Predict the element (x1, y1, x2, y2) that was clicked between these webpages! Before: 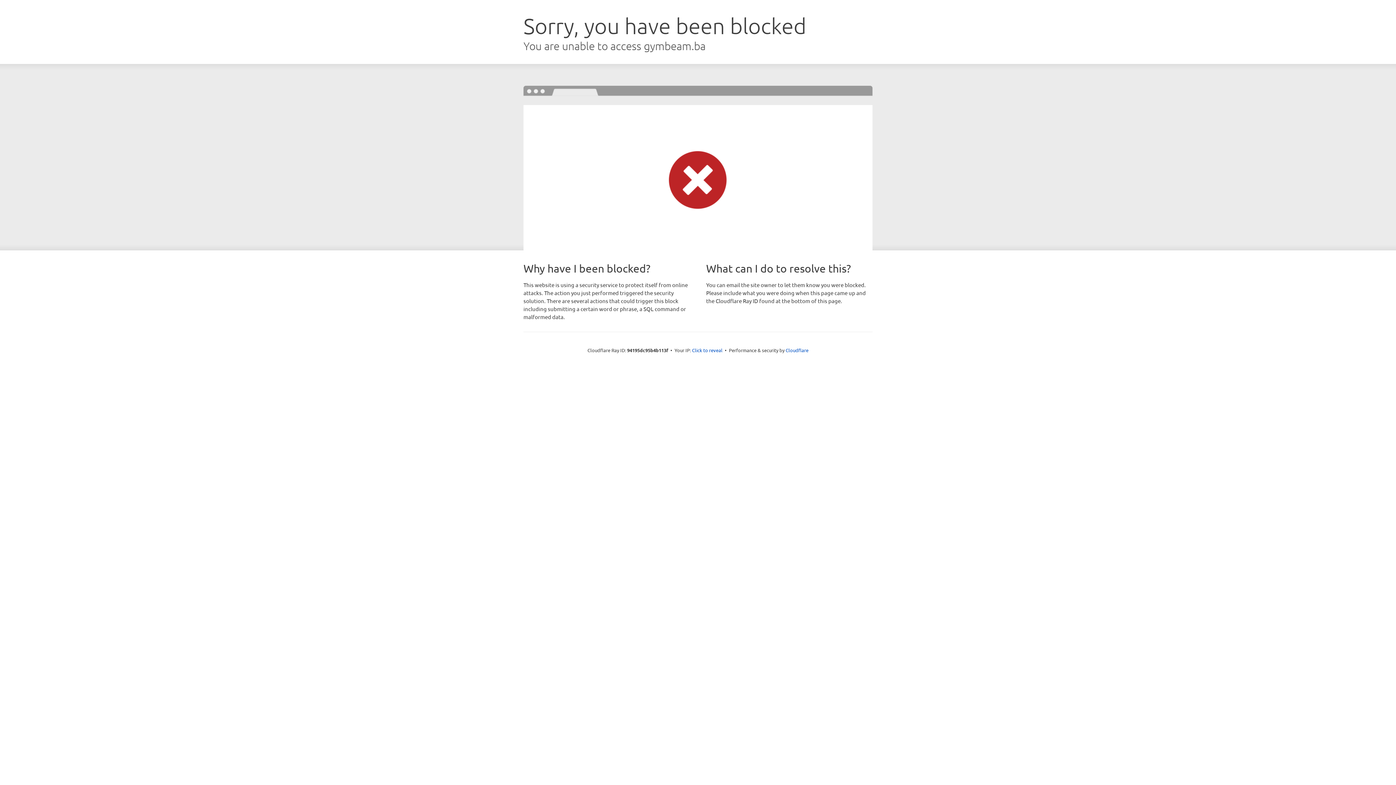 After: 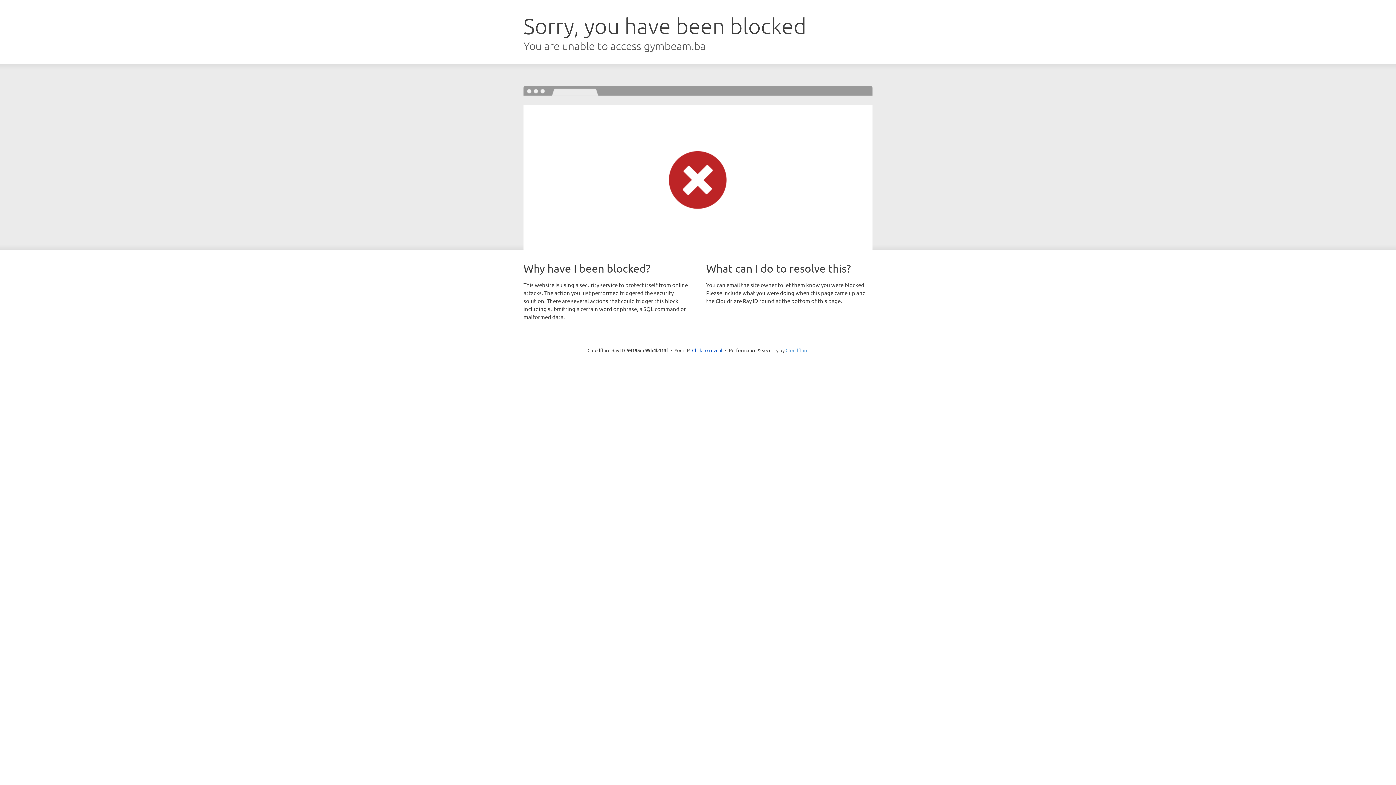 Action: bbox: (785, 347, 808, 353) label: Cloudflare